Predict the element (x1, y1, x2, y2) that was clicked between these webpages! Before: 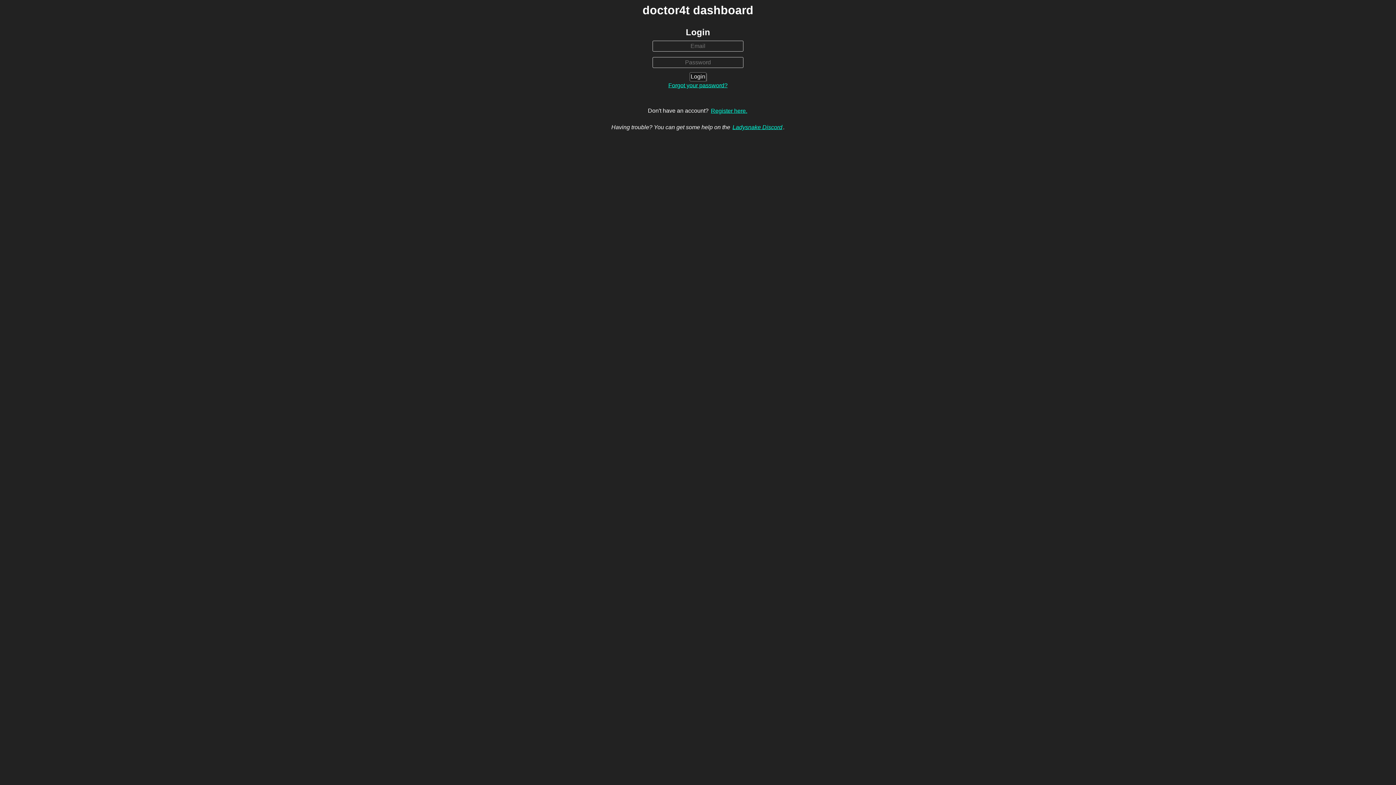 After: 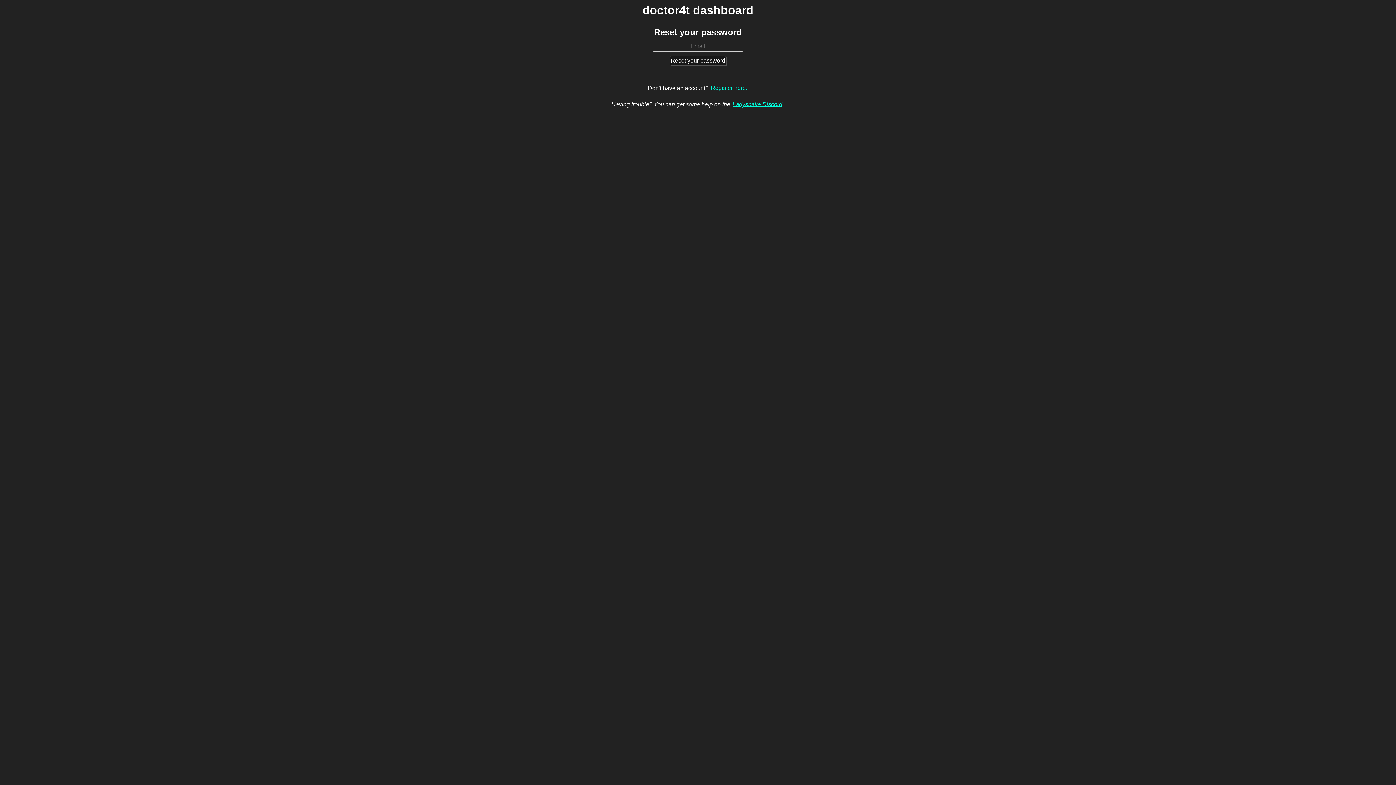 Action: label: Forgot your password? bbox: (667, 81, 728, 89)